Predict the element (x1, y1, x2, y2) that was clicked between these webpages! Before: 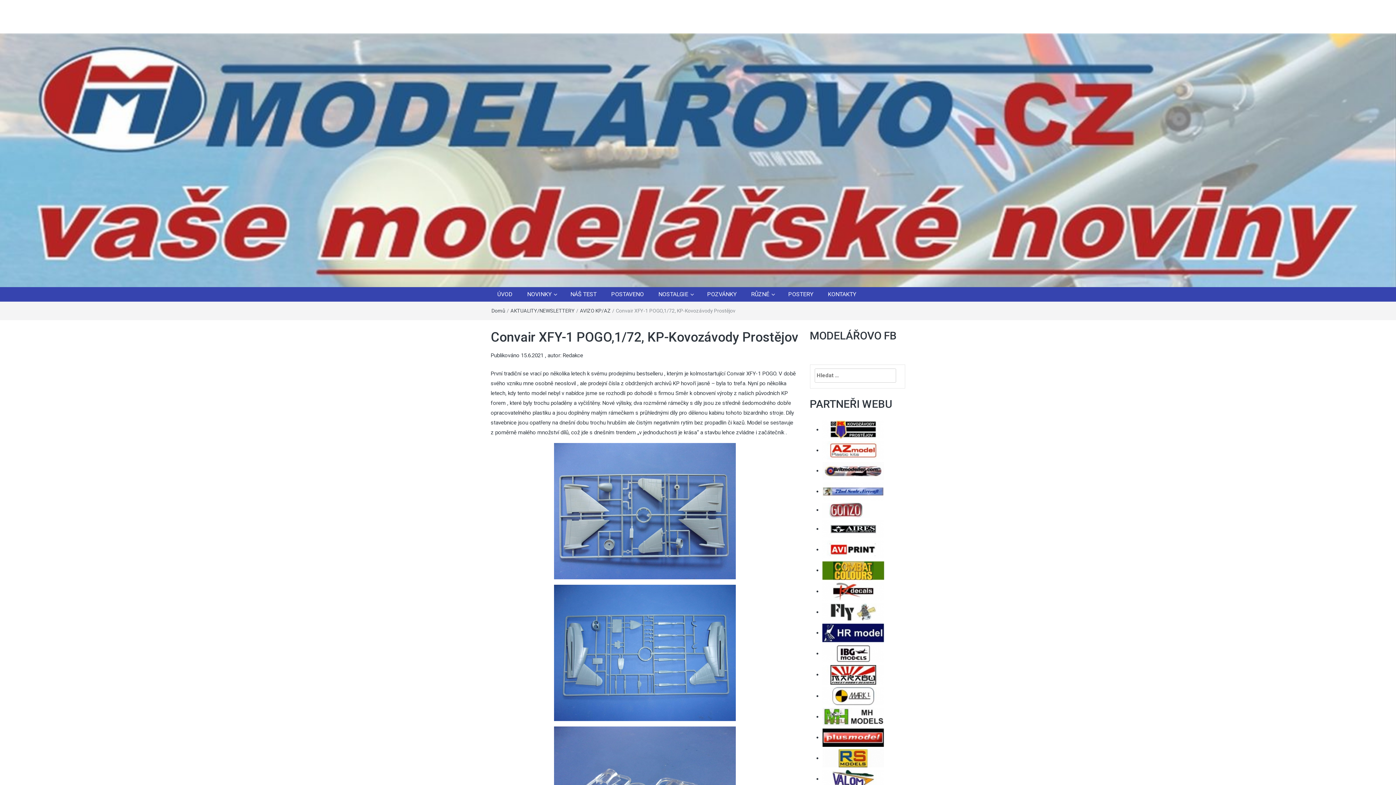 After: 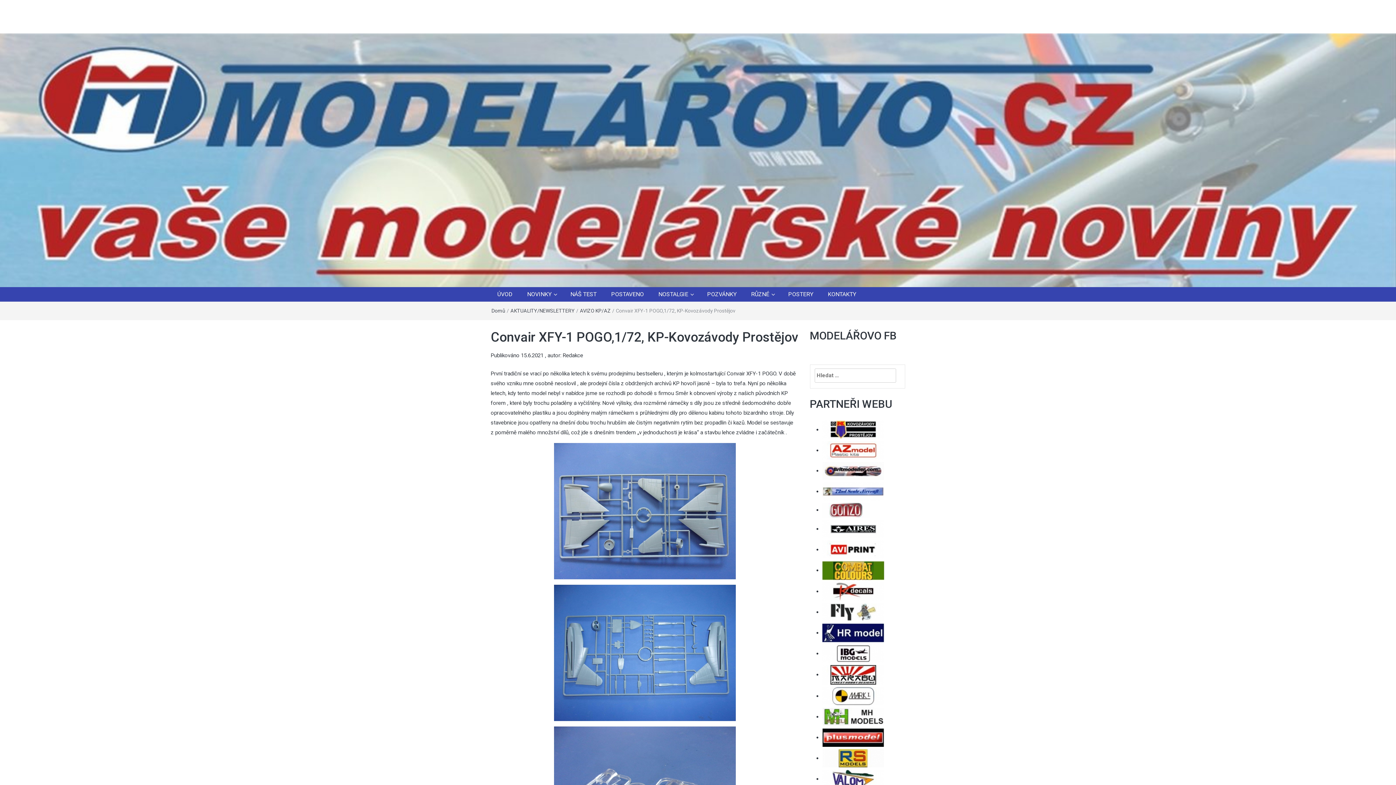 Action: bbox: (822, 447, 884, 453)